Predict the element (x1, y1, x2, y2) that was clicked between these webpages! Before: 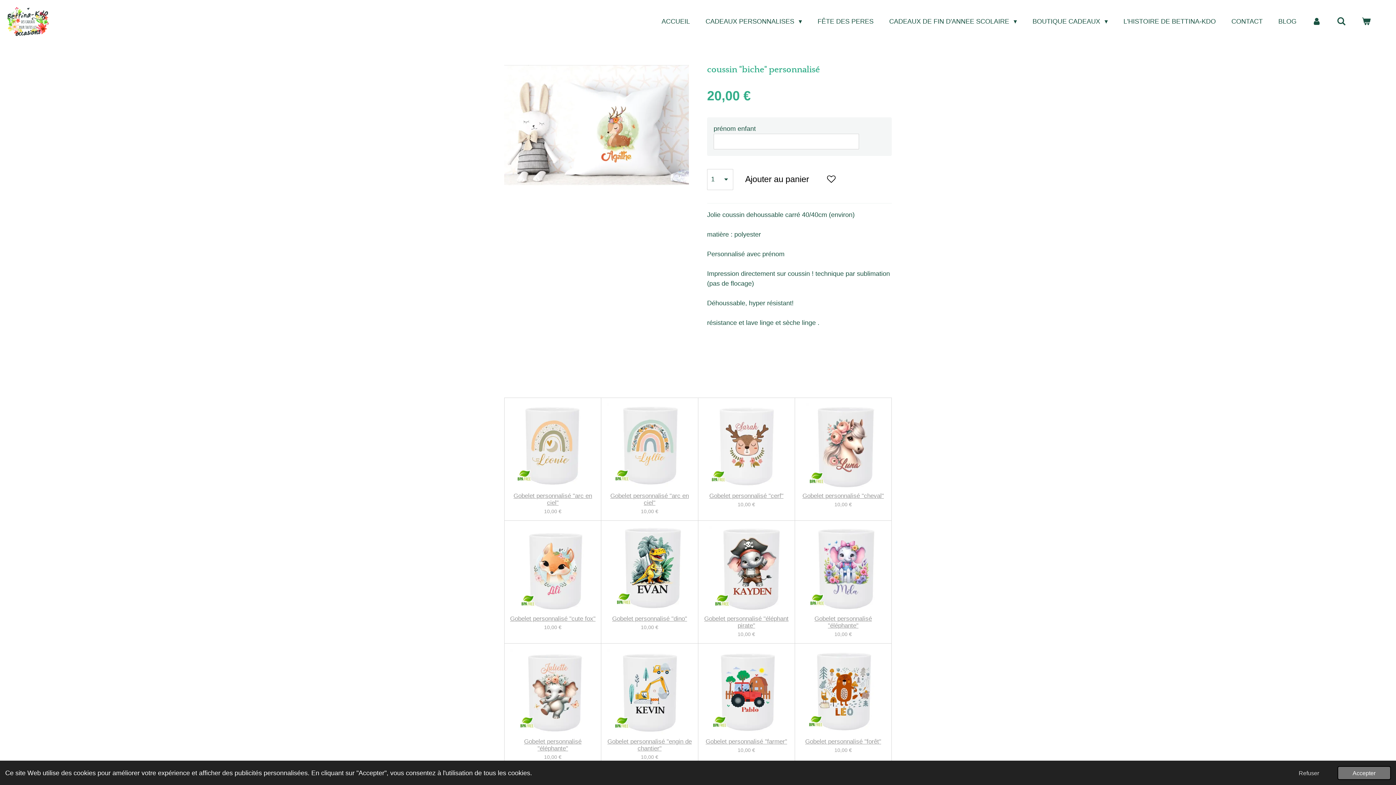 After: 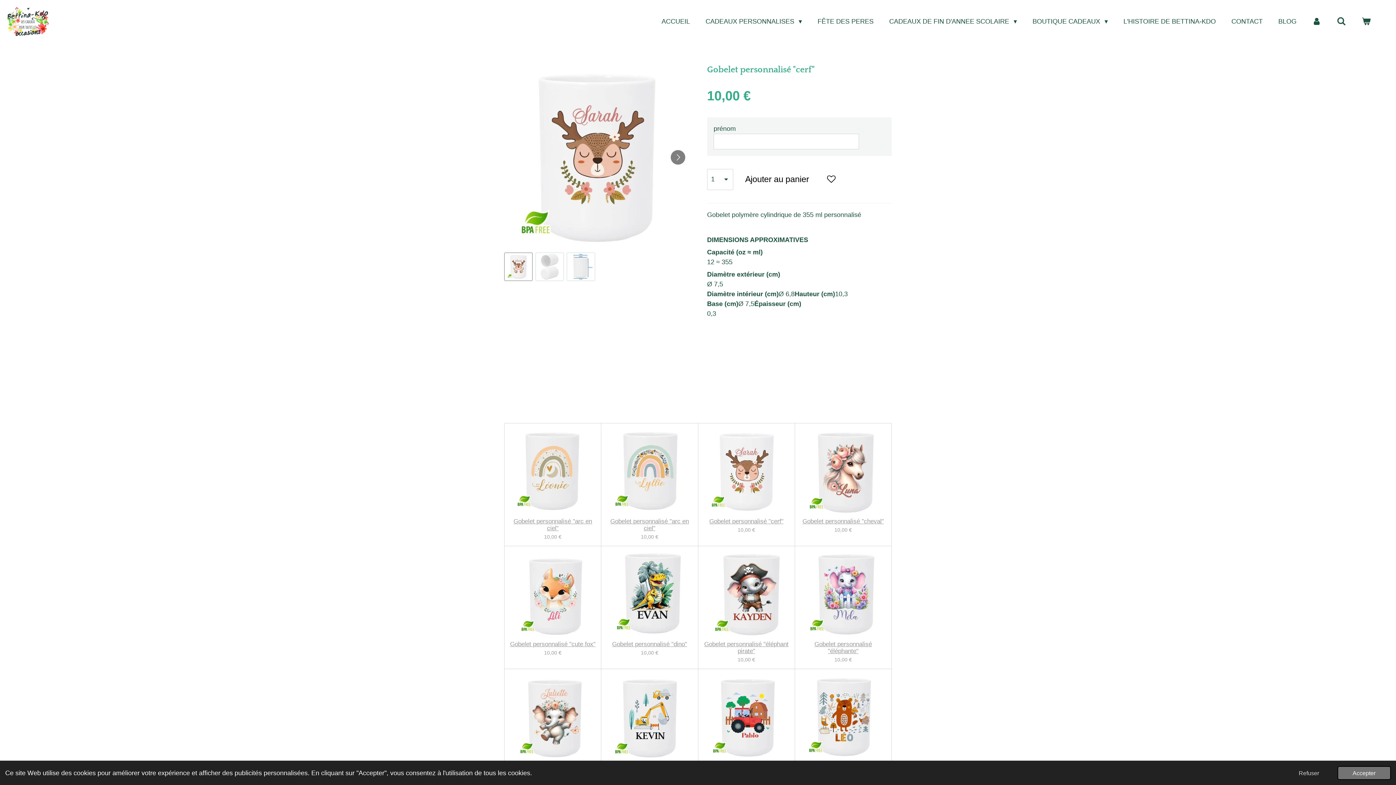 Action: bbox: (709, 492, 783, 499) label: Gobelet personnalisé "cerf"